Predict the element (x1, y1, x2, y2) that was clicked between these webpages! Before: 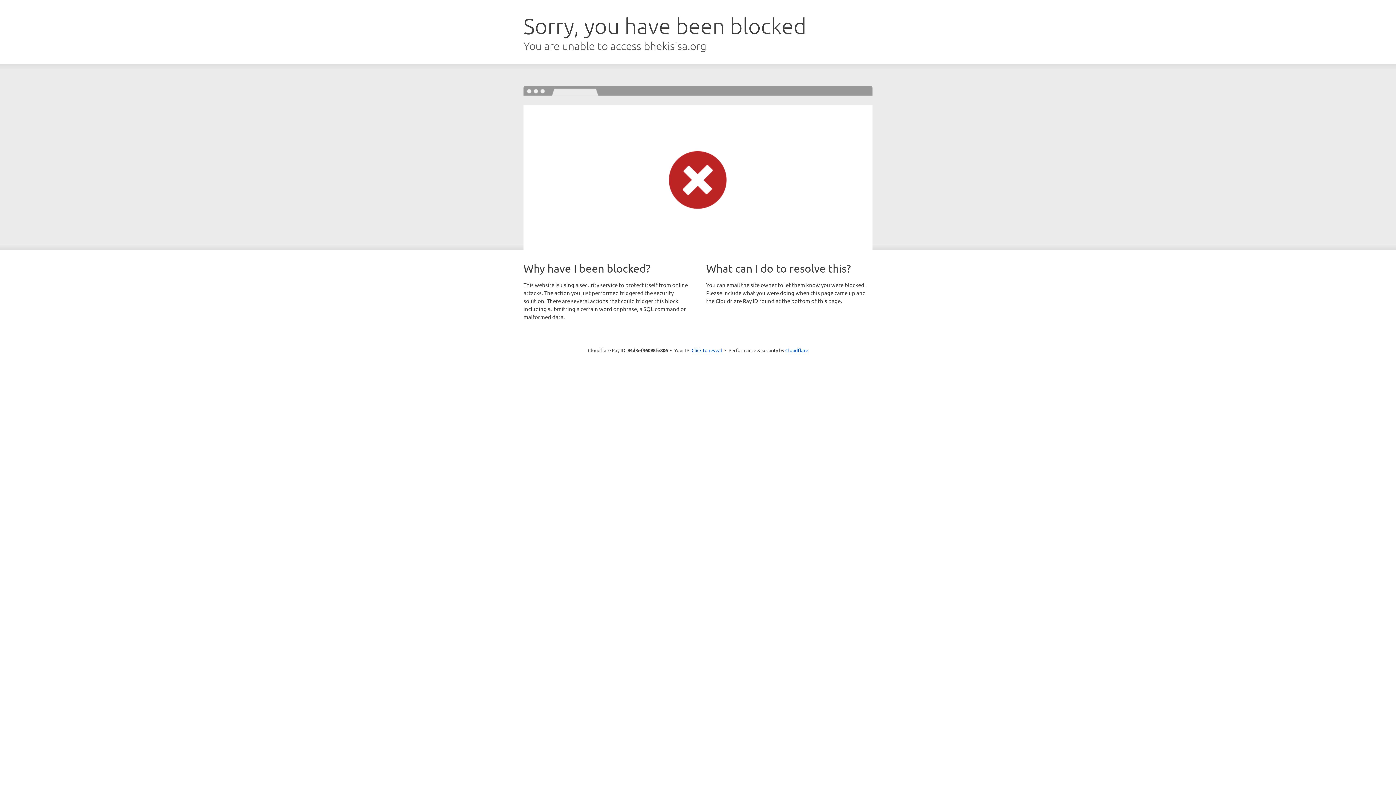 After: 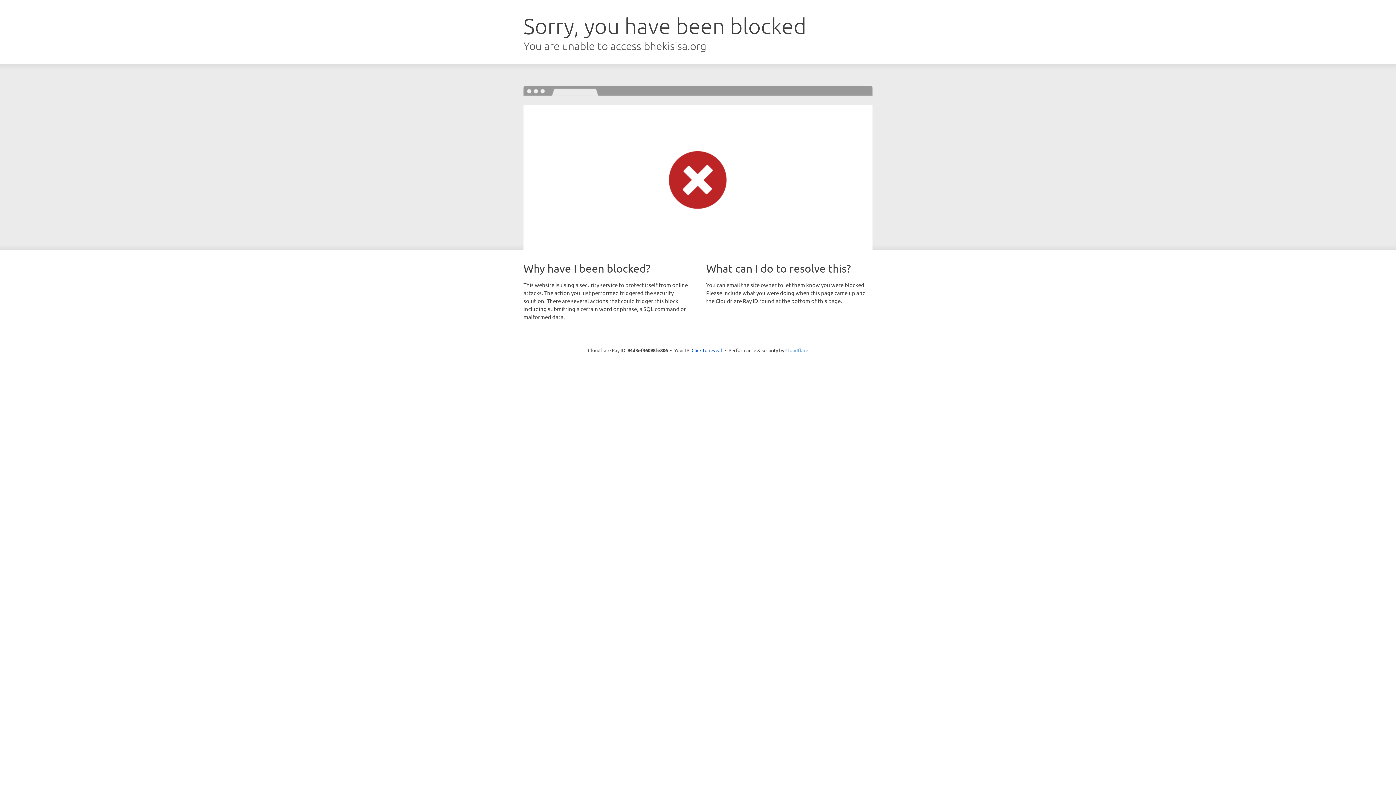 Action: bbox: (785, 347, 808, 353) label: Cloudflare